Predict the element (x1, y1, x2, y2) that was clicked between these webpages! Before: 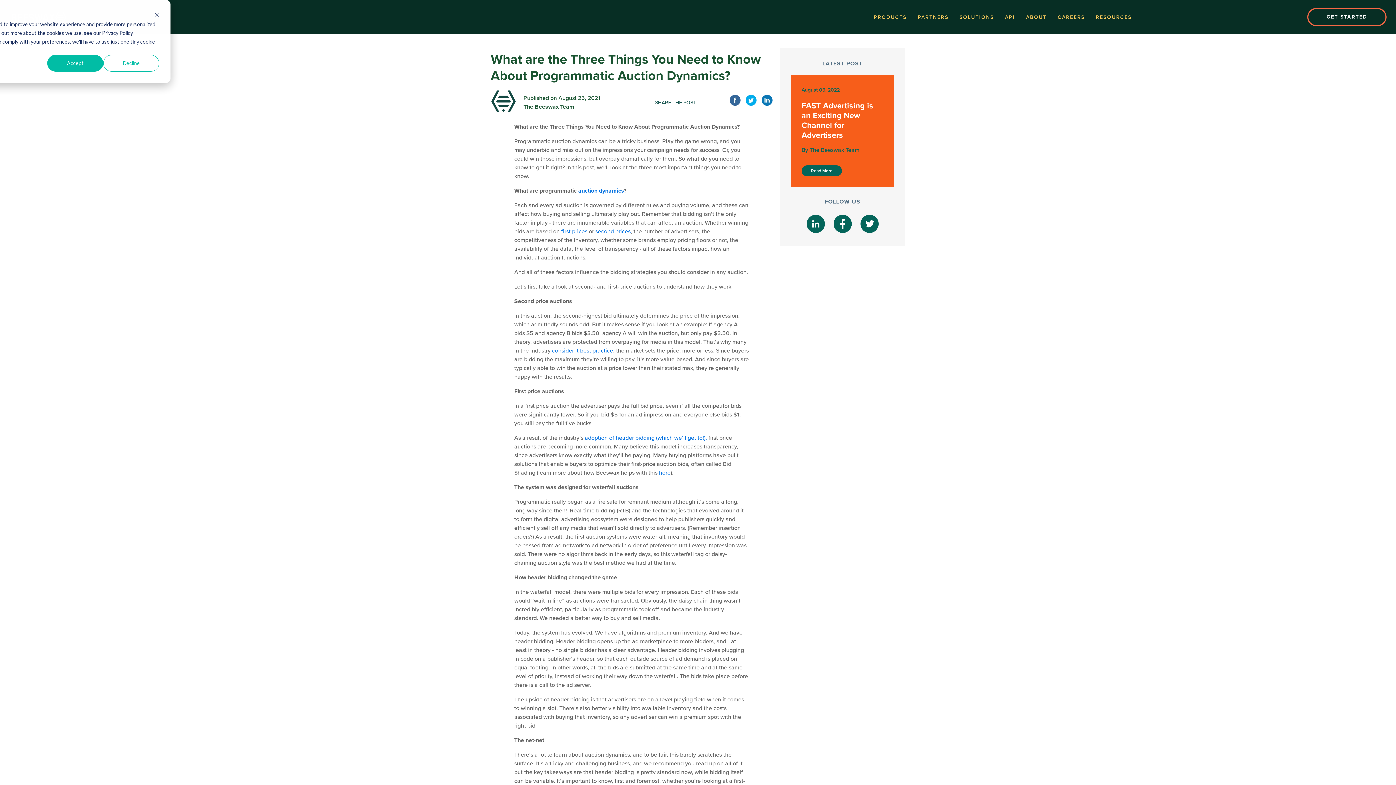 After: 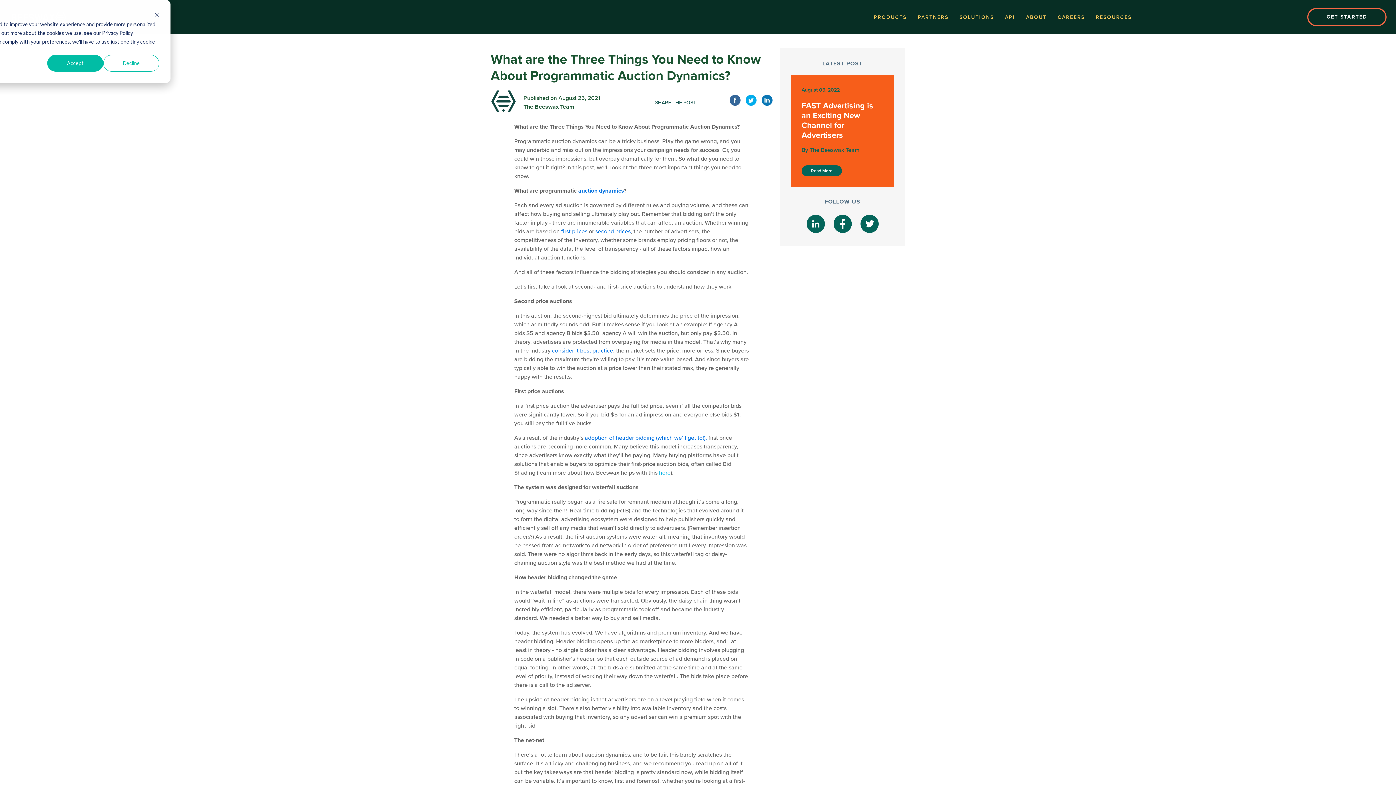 Action: label: here bbox: (659, 469, 670, 476)